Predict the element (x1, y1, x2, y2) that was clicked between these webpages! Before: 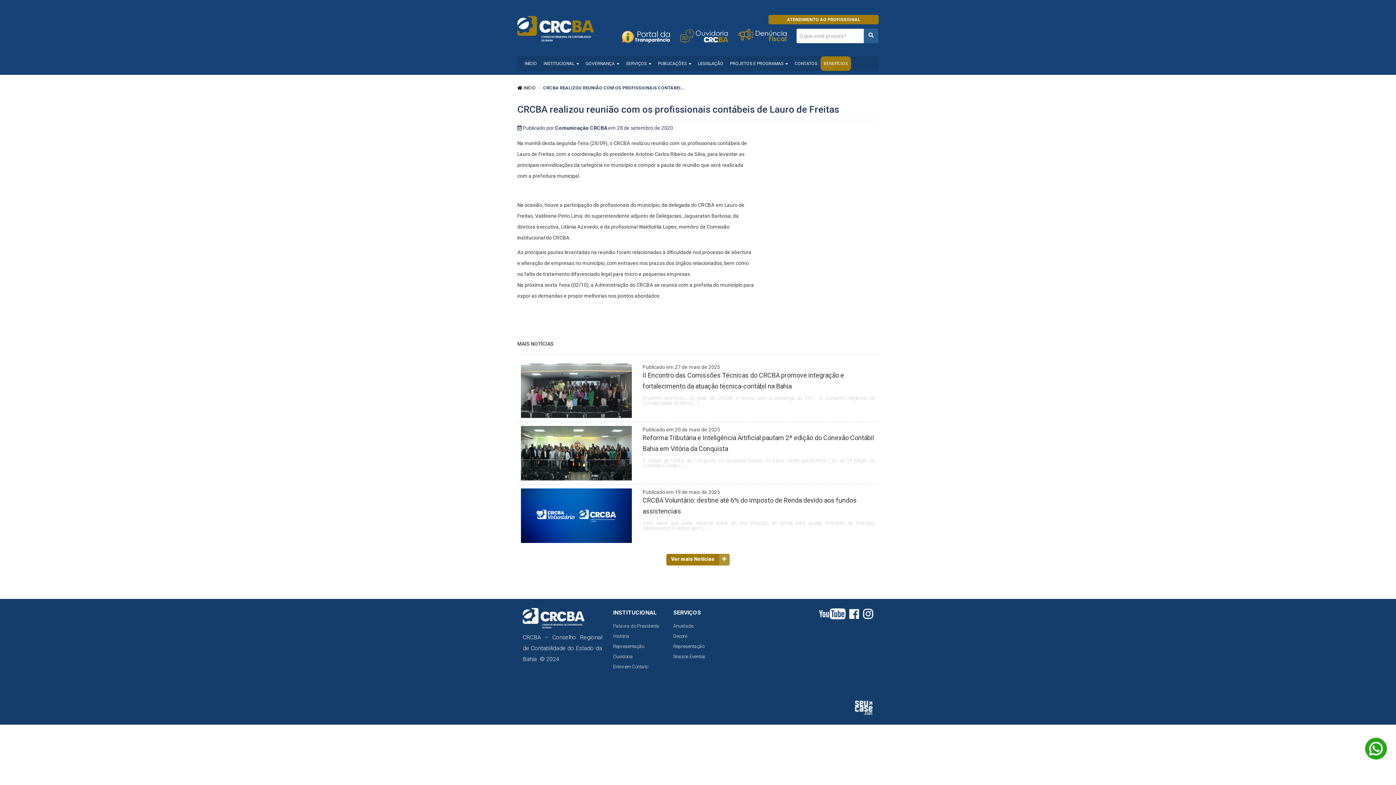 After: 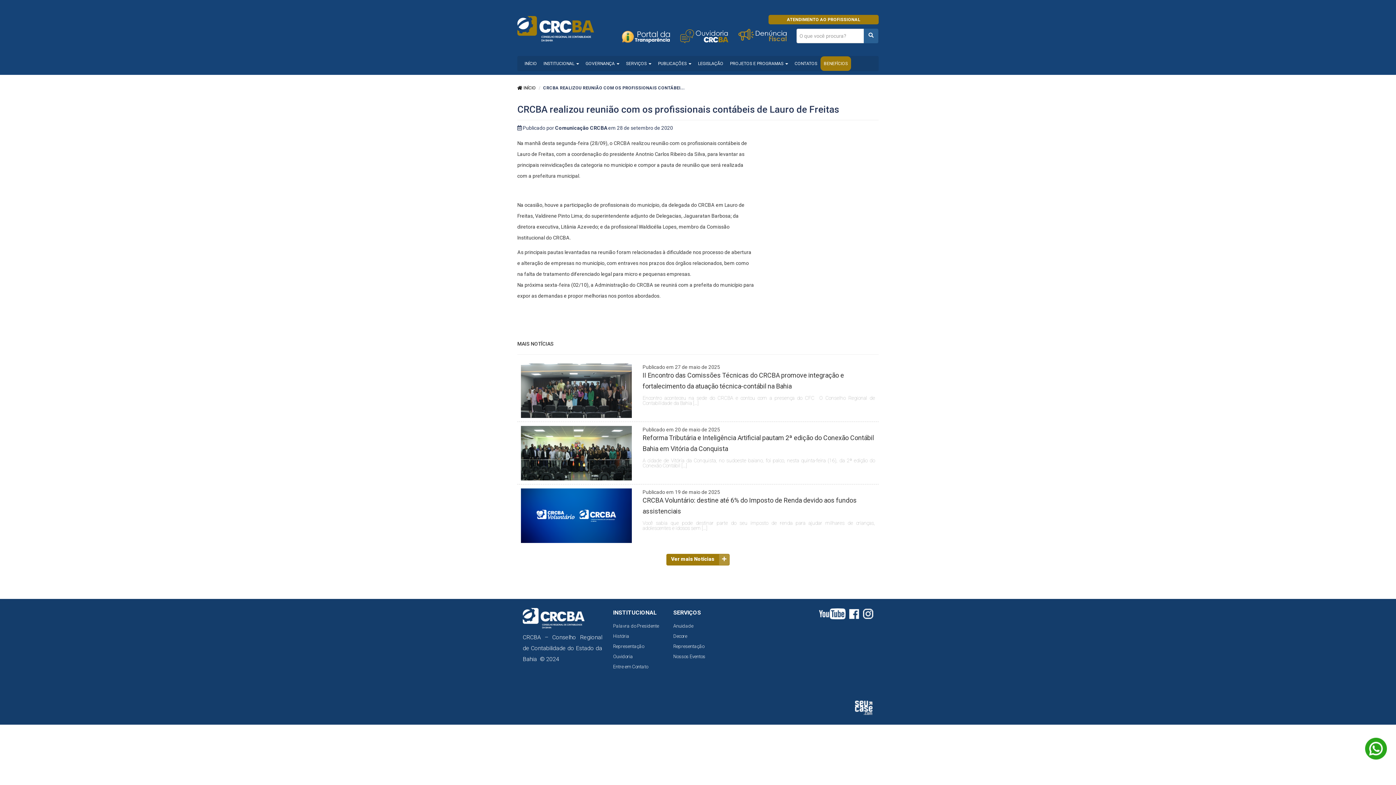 Action: bbox: (863, 608, 873, 619)